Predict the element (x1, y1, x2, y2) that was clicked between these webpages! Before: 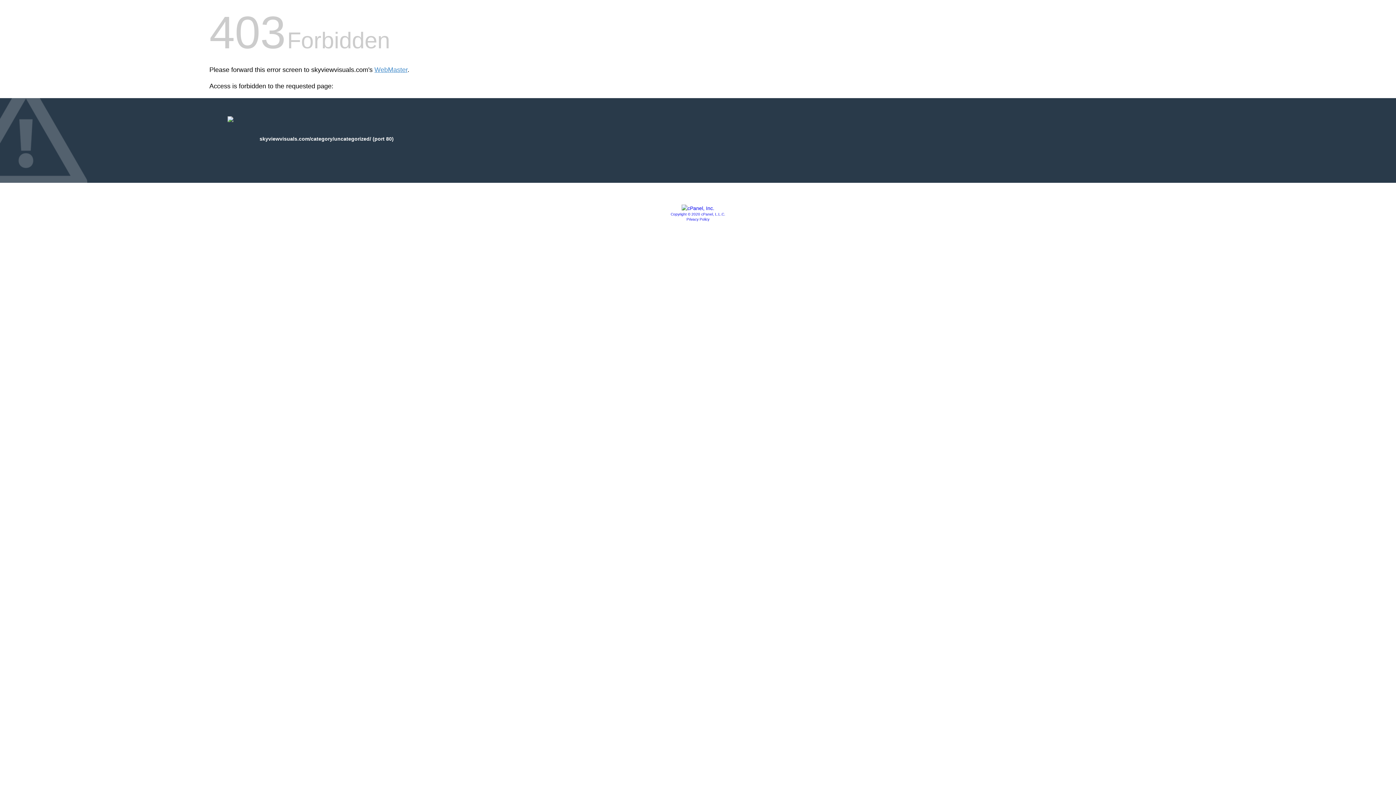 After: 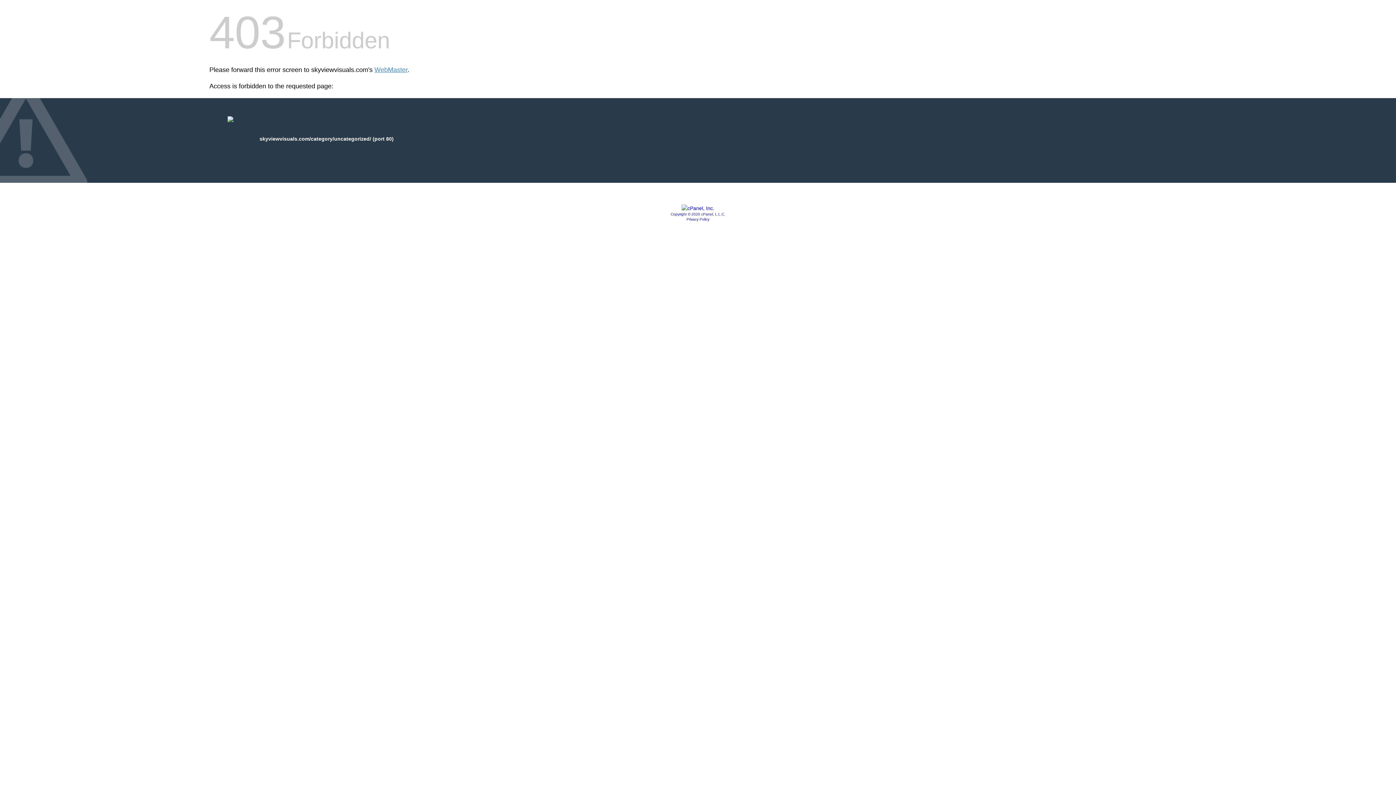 Action: label: Privacy Policy bbox: (686, 217, 709, 221)